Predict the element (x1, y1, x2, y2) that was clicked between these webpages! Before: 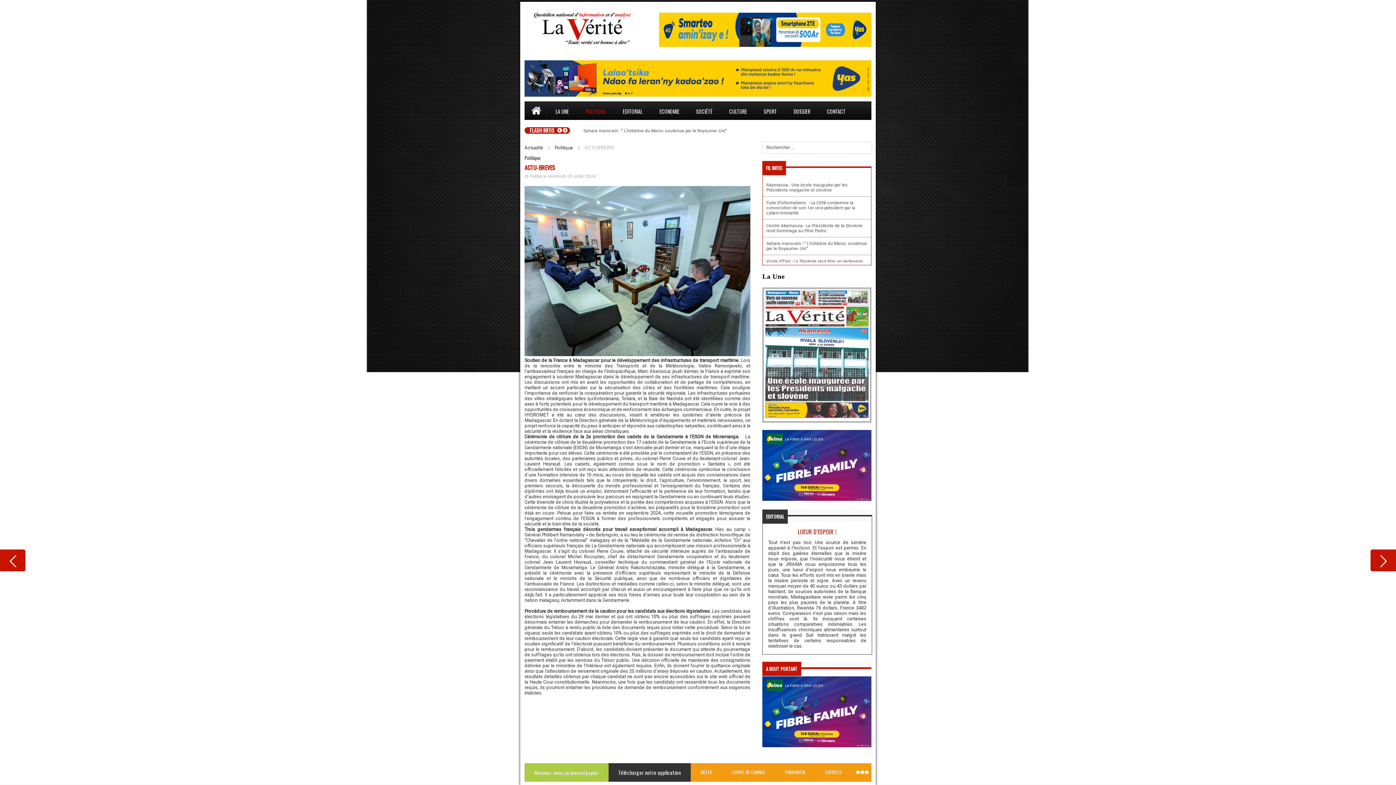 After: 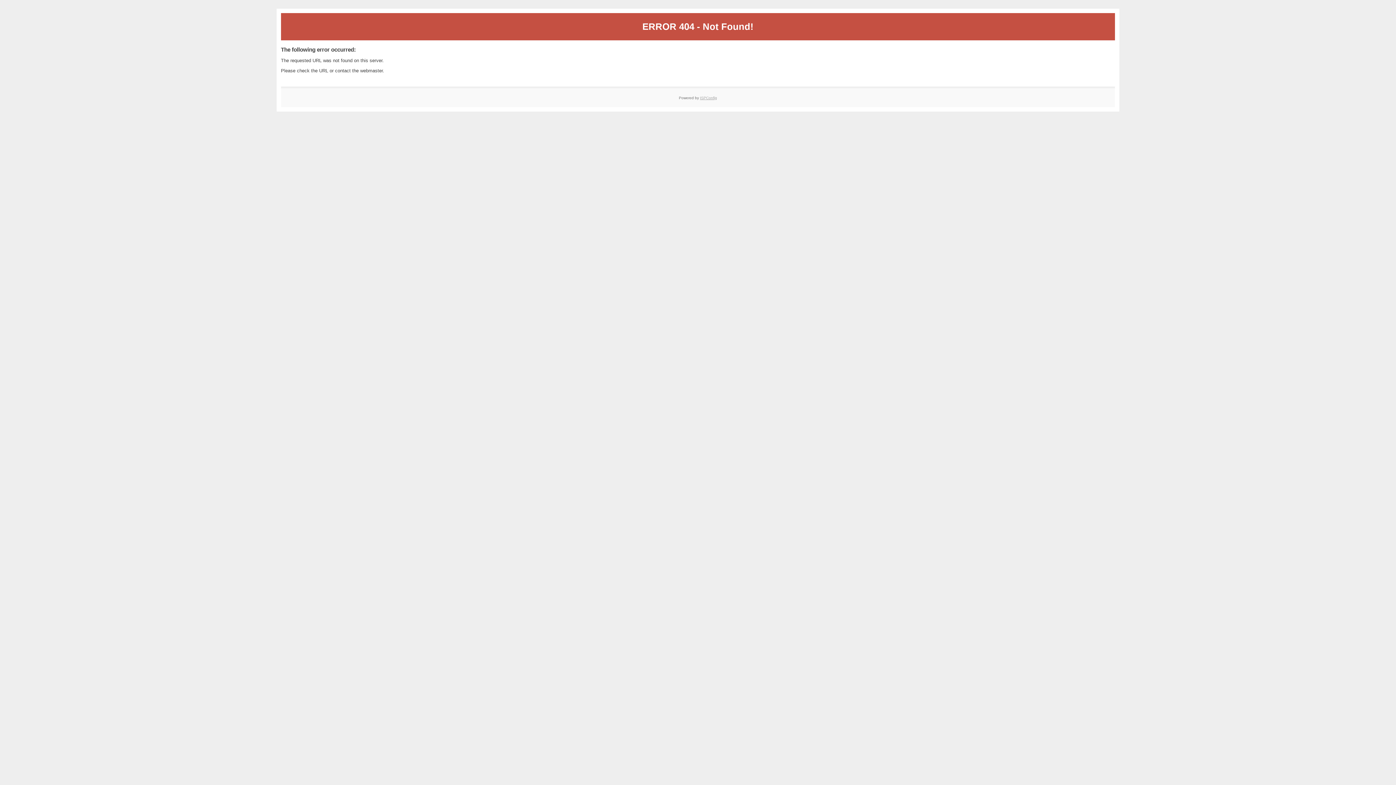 Action: label: Télécharger notre application bbox: (608, 763, 690, 782)